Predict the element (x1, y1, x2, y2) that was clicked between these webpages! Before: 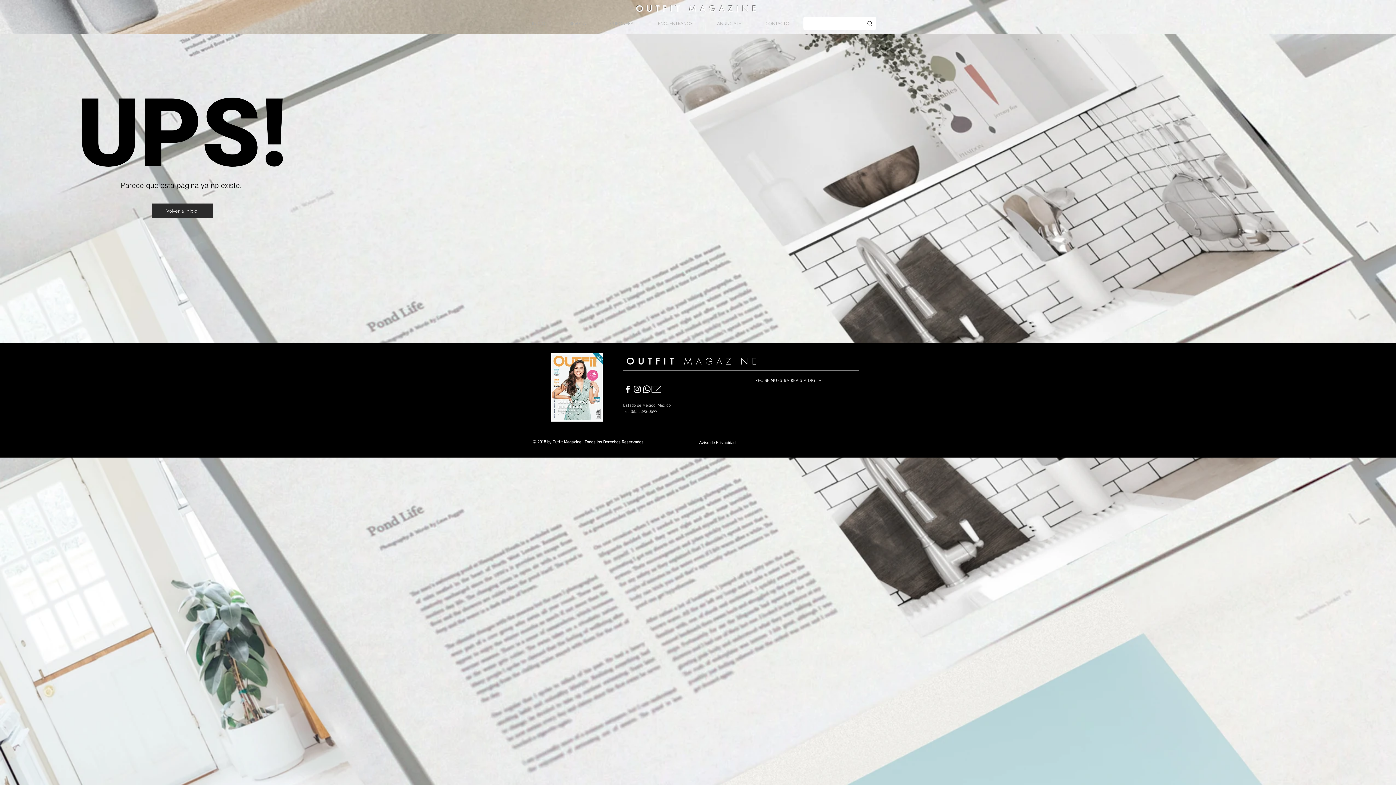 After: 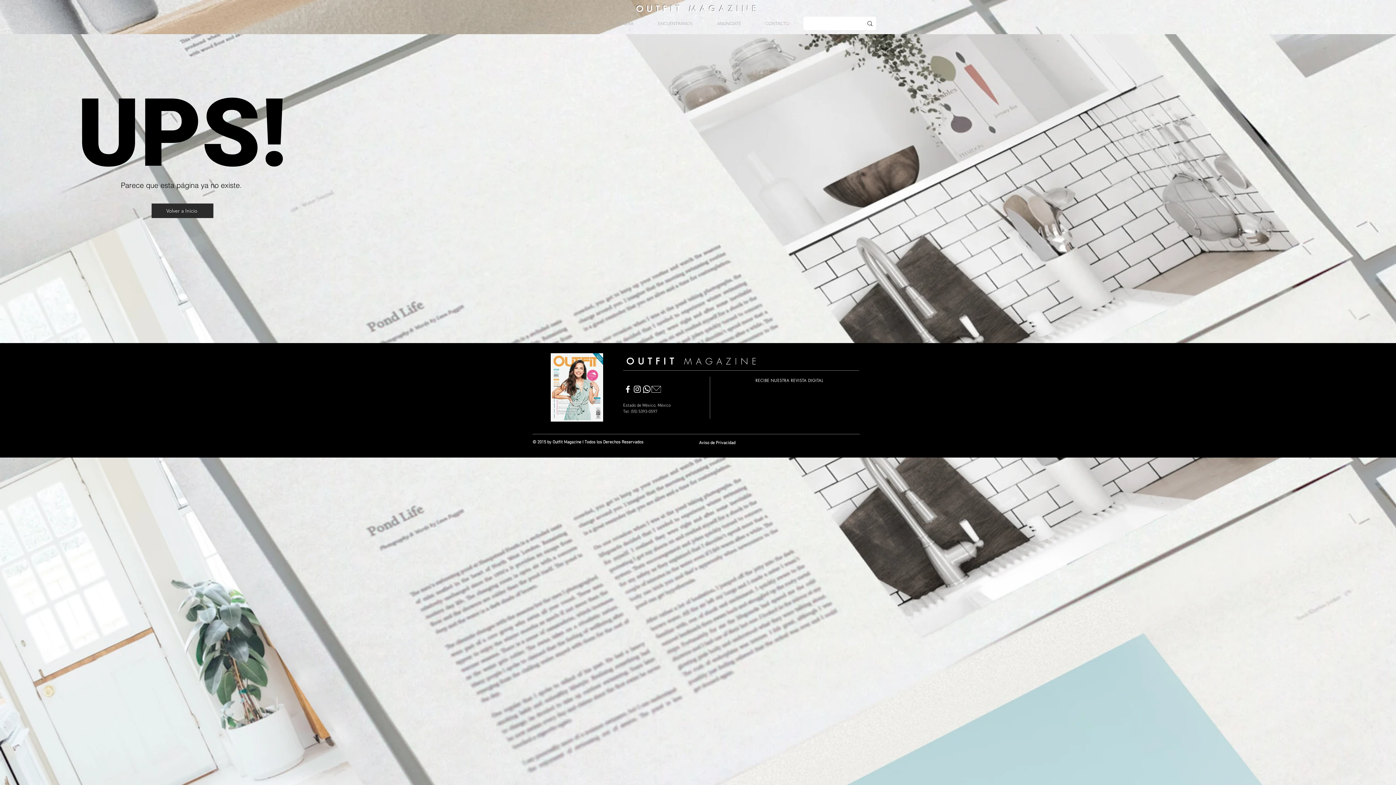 Action: bbox: (642, 384, 651, 394)